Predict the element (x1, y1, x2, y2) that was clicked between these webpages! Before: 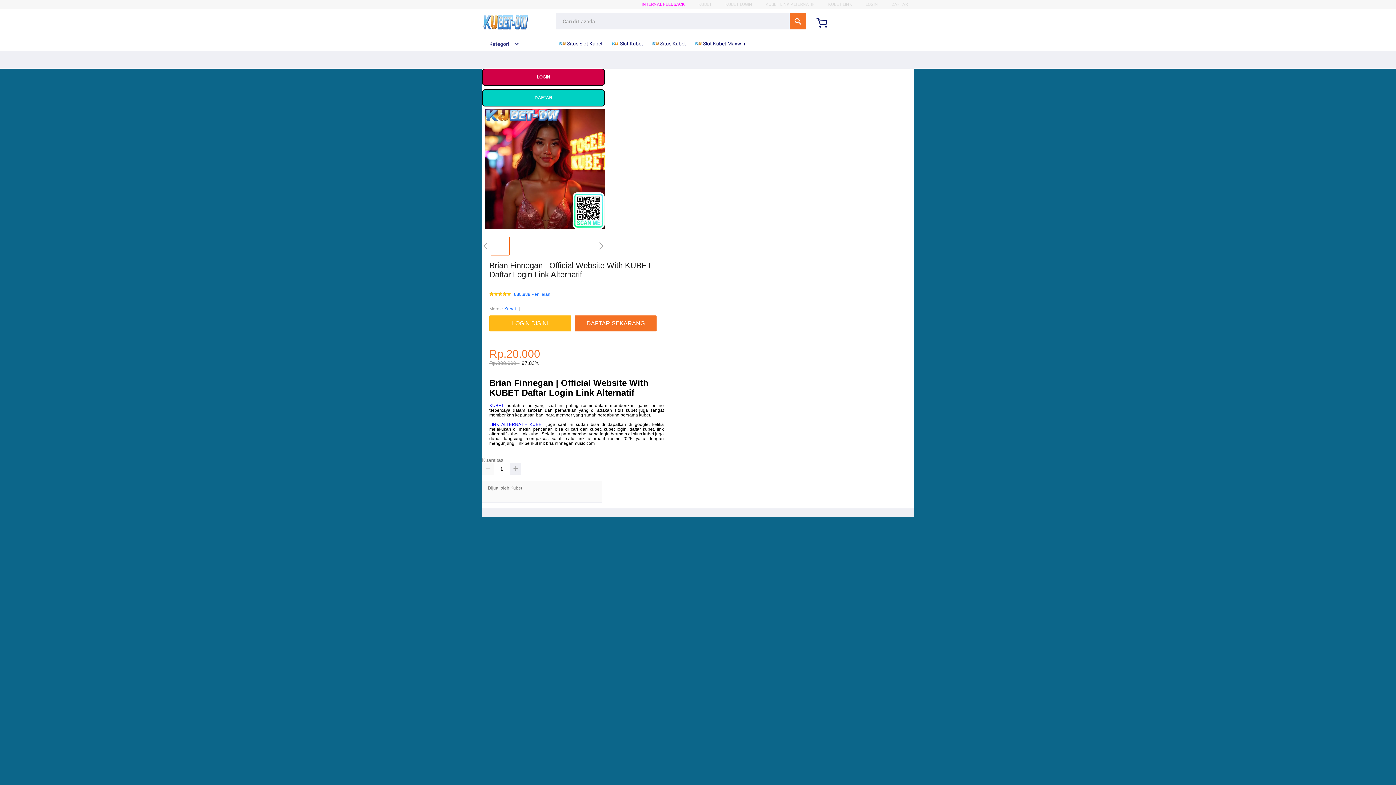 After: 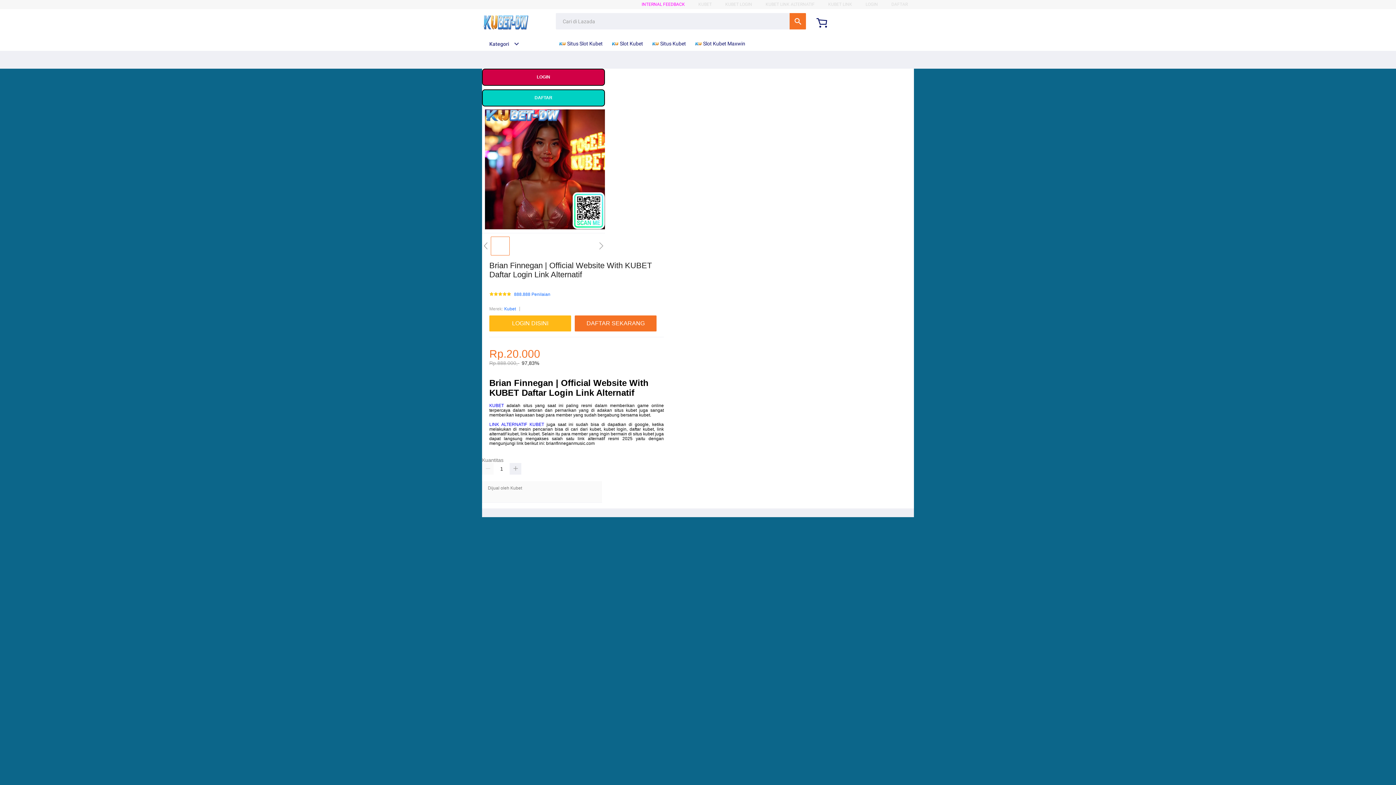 Action: bbox: (651, 36, 689, 50) label:  Situs Kubet